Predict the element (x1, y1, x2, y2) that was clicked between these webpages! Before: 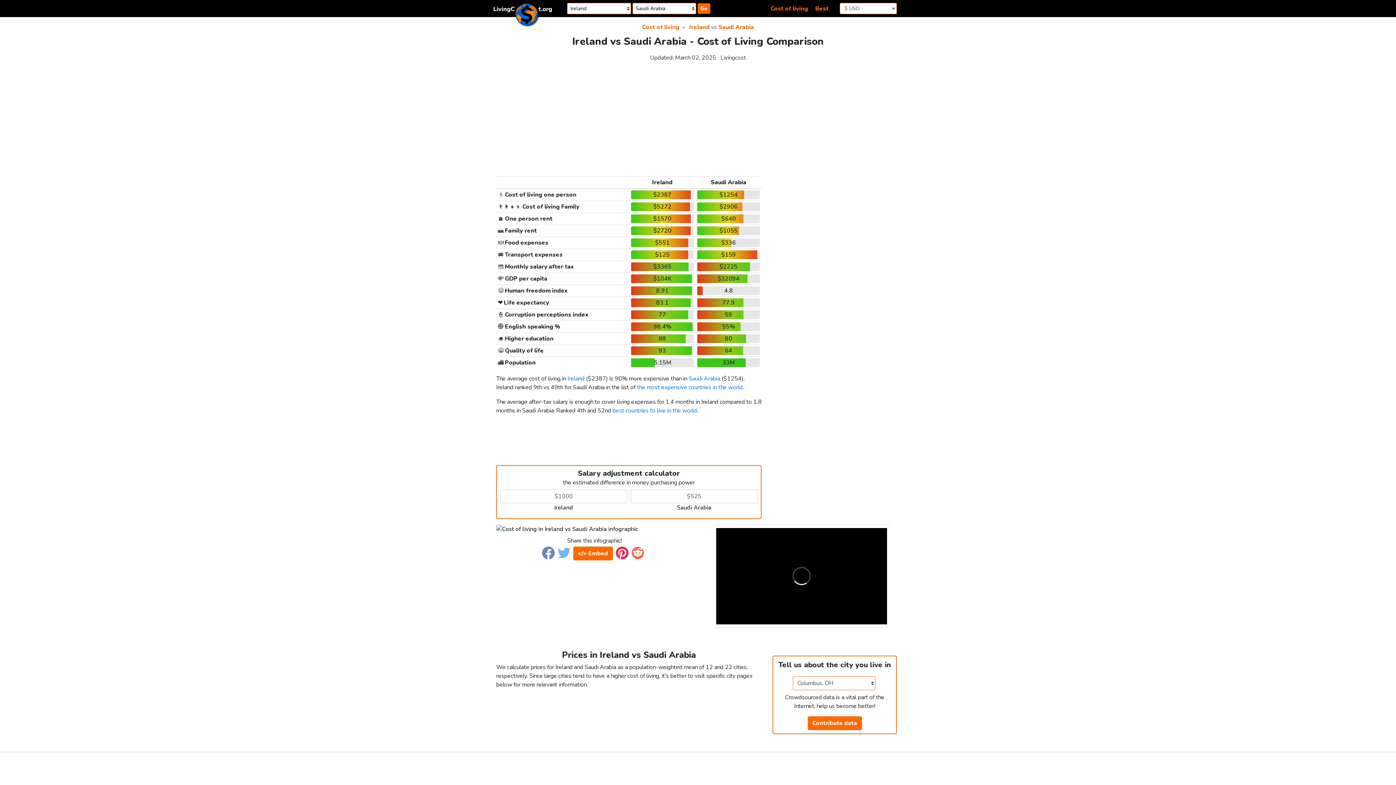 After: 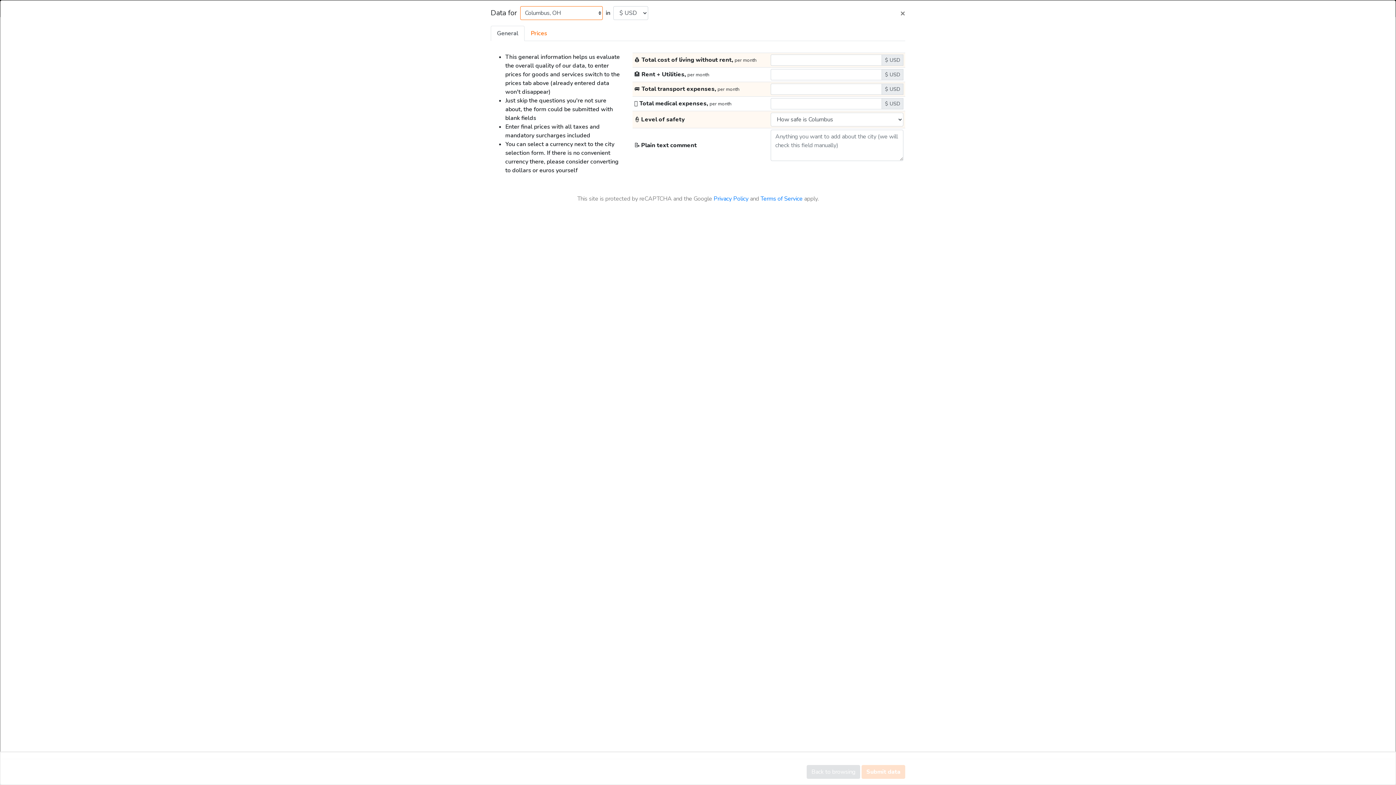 Action: label: Contribute data bbox: (807, 716, 862, 730)